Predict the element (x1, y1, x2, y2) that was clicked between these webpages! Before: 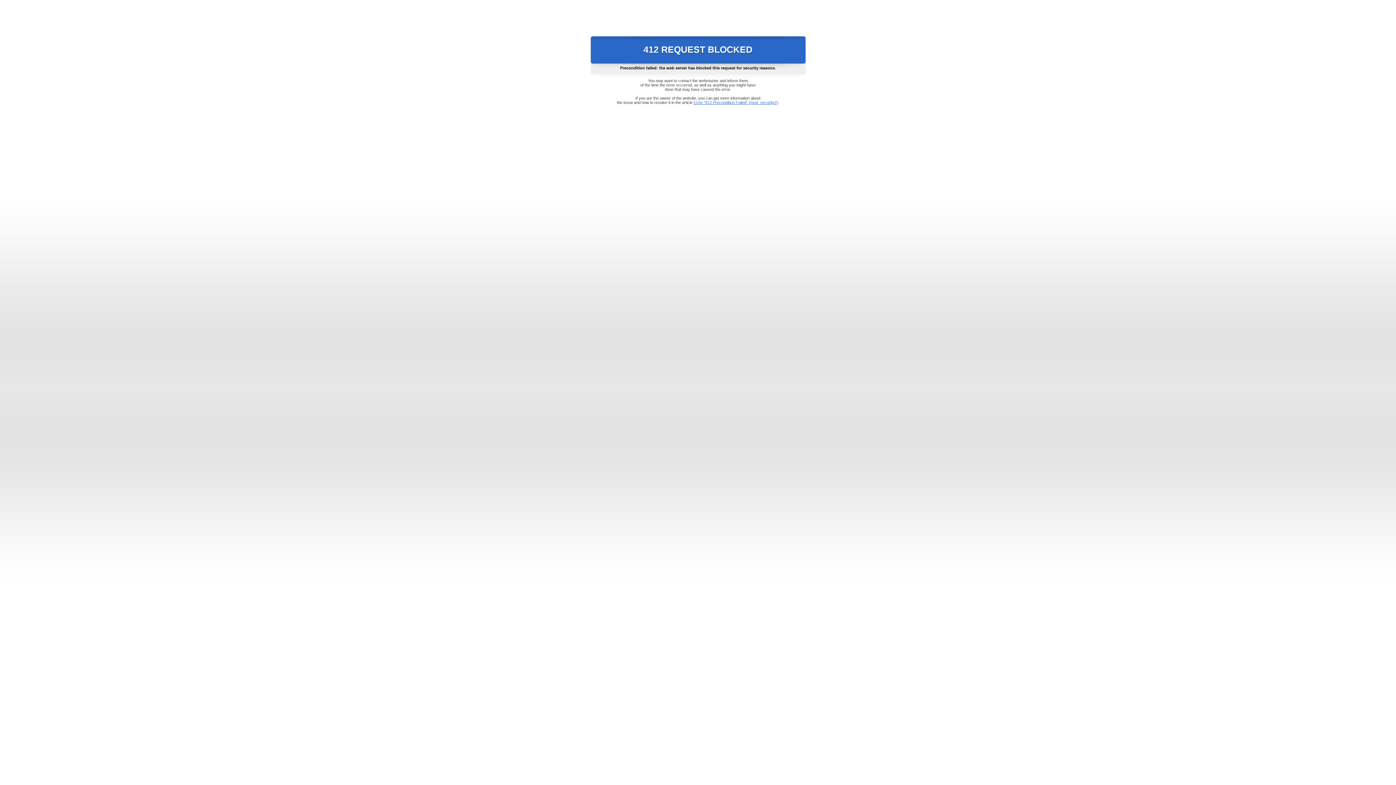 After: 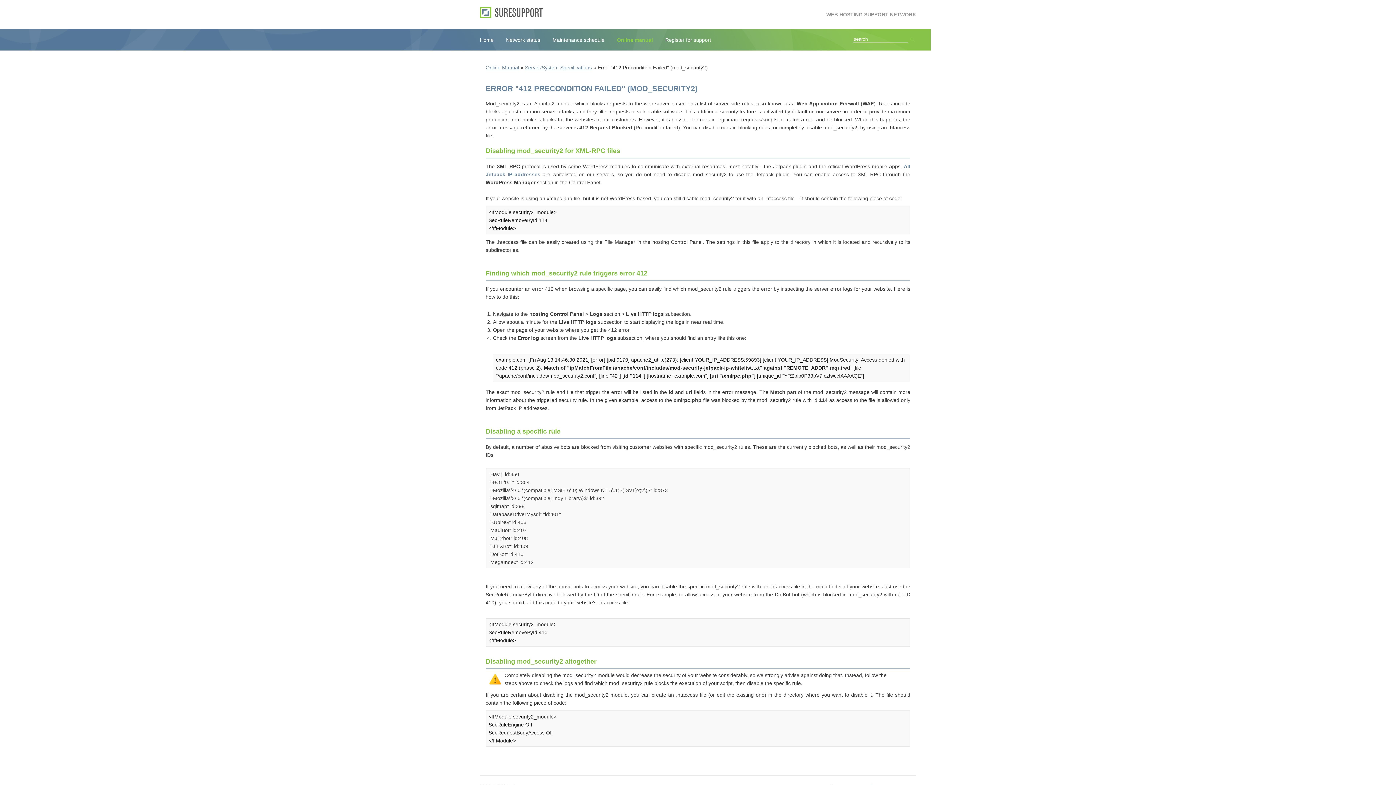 Action: label: Error "412 Precondition Failed" (mod_security2) bbox: (693, 100, 778, 104)